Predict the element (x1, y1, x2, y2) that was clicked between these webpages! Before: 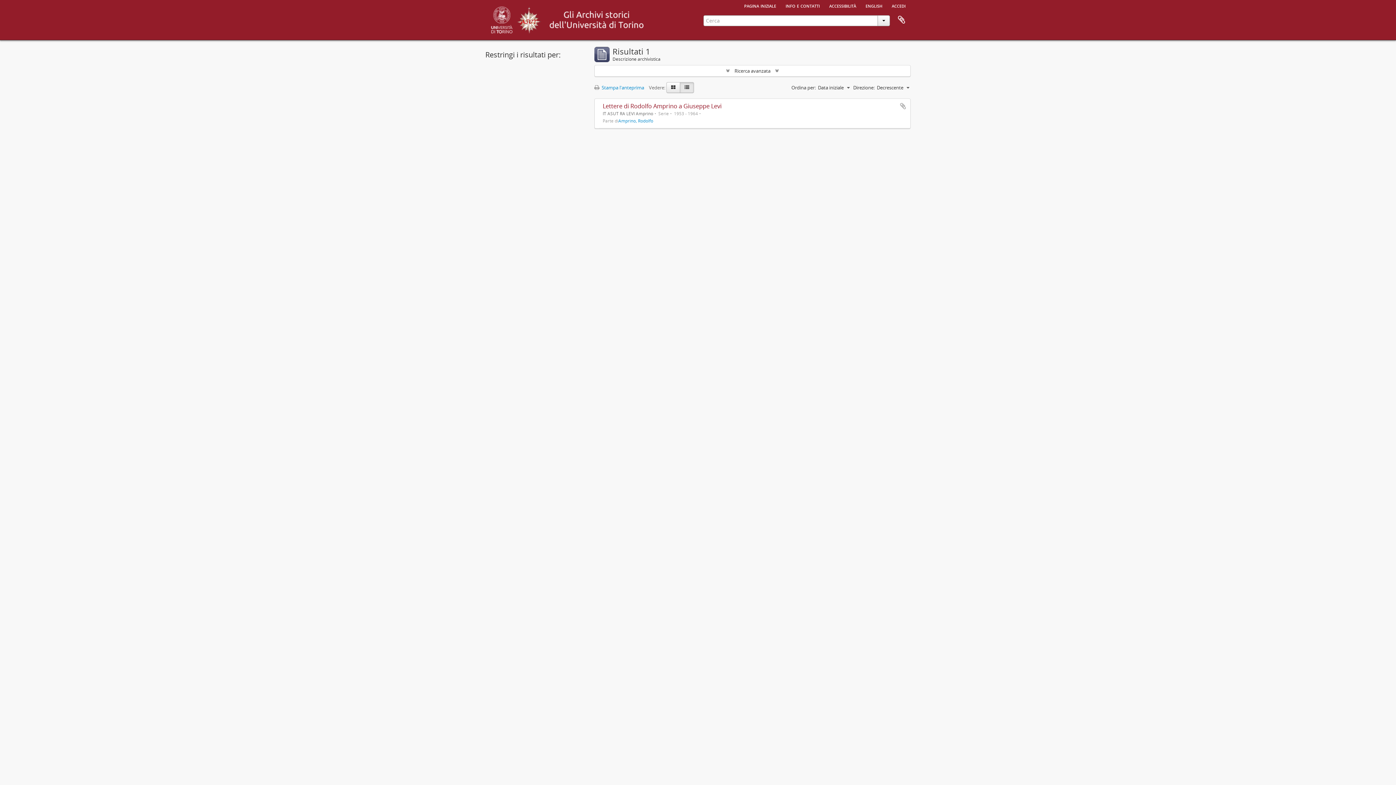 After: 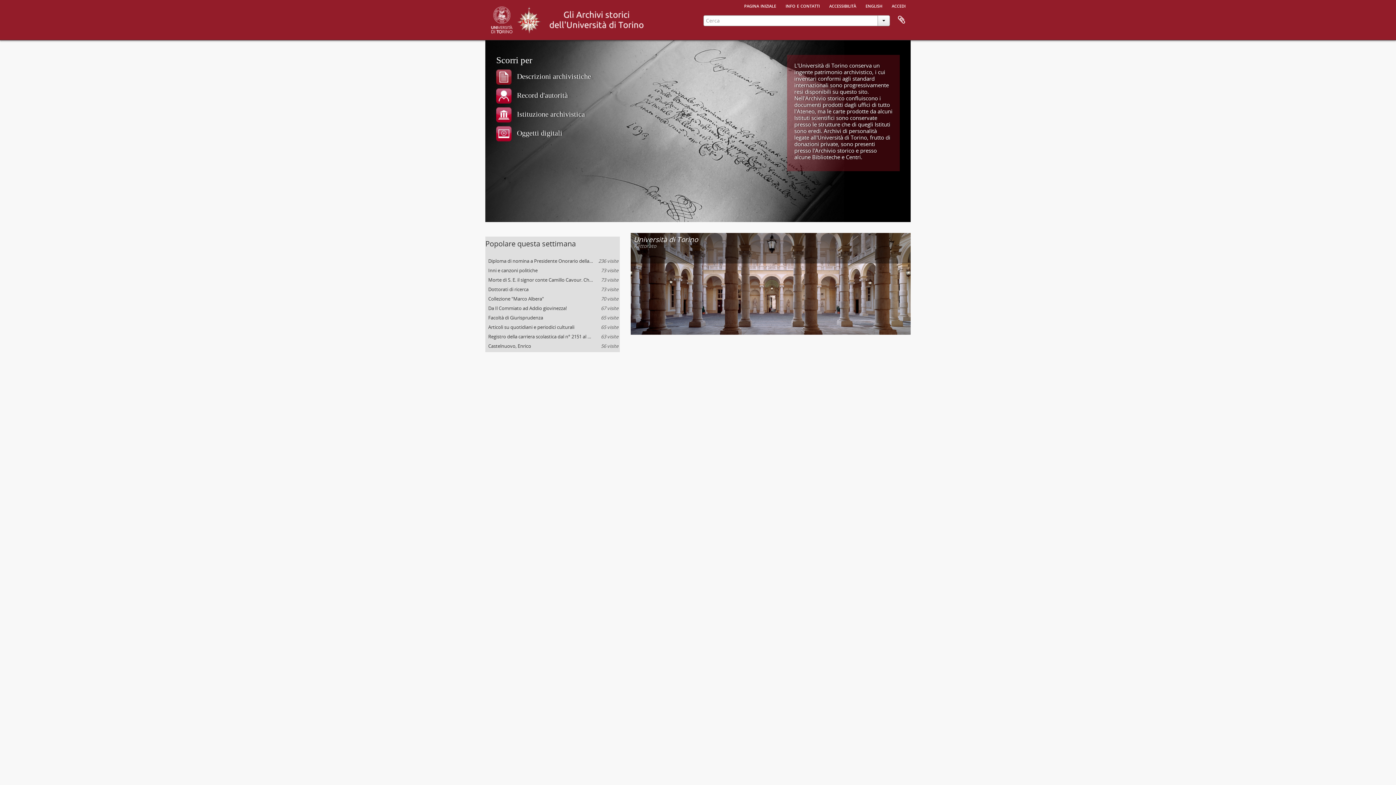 Action: bbox: (544, 13, 649, 24)